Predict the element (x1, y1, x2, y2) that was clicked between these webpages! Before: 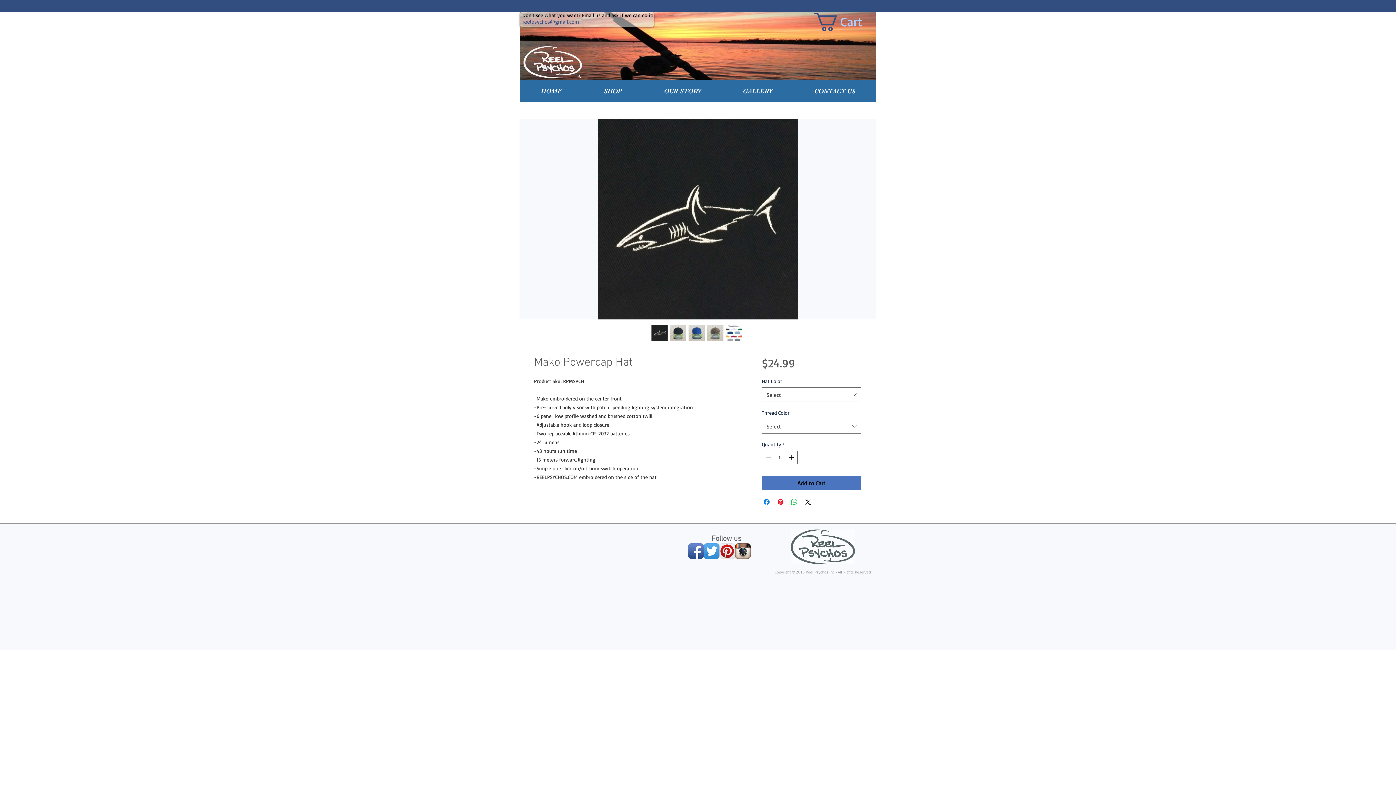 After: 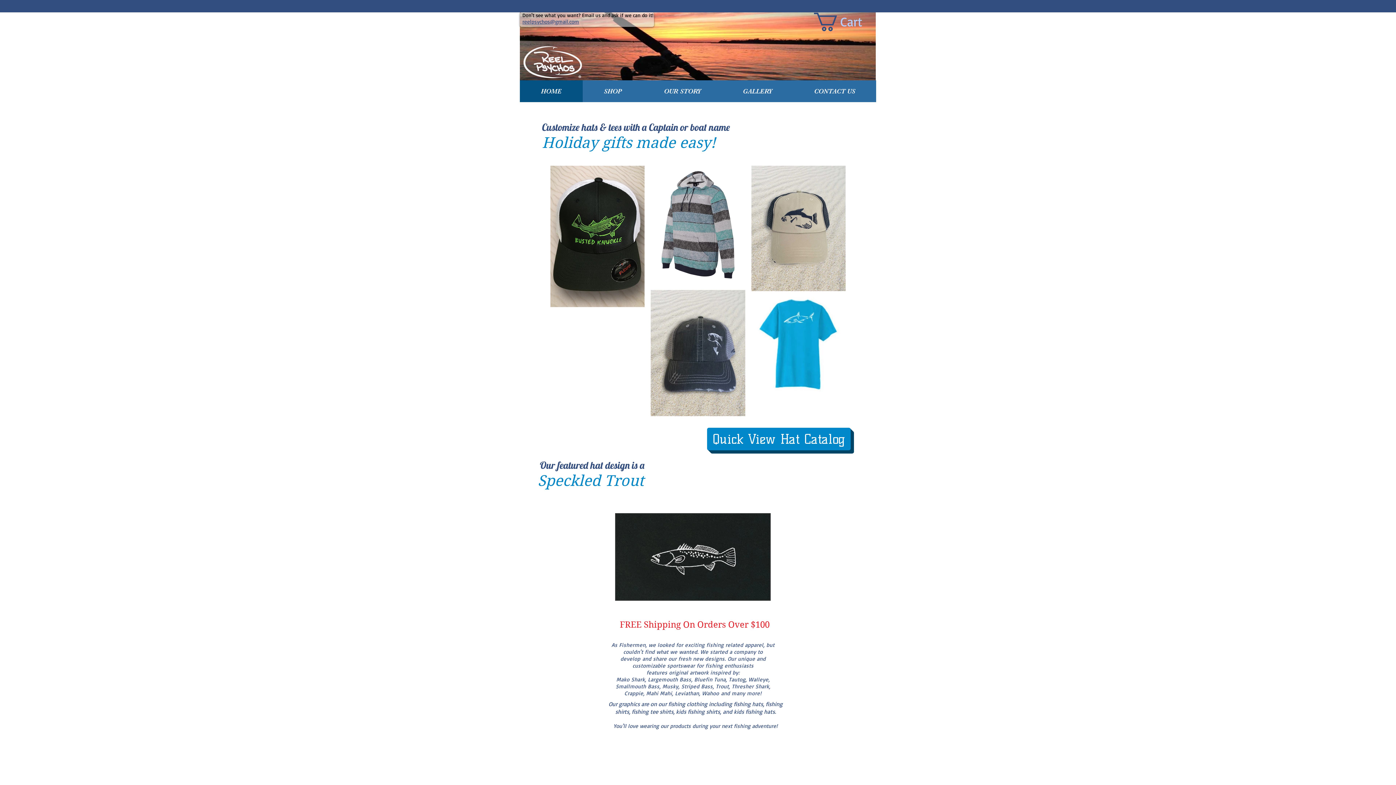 Action: label: HOME bbox: (520, 80, 582, 102)